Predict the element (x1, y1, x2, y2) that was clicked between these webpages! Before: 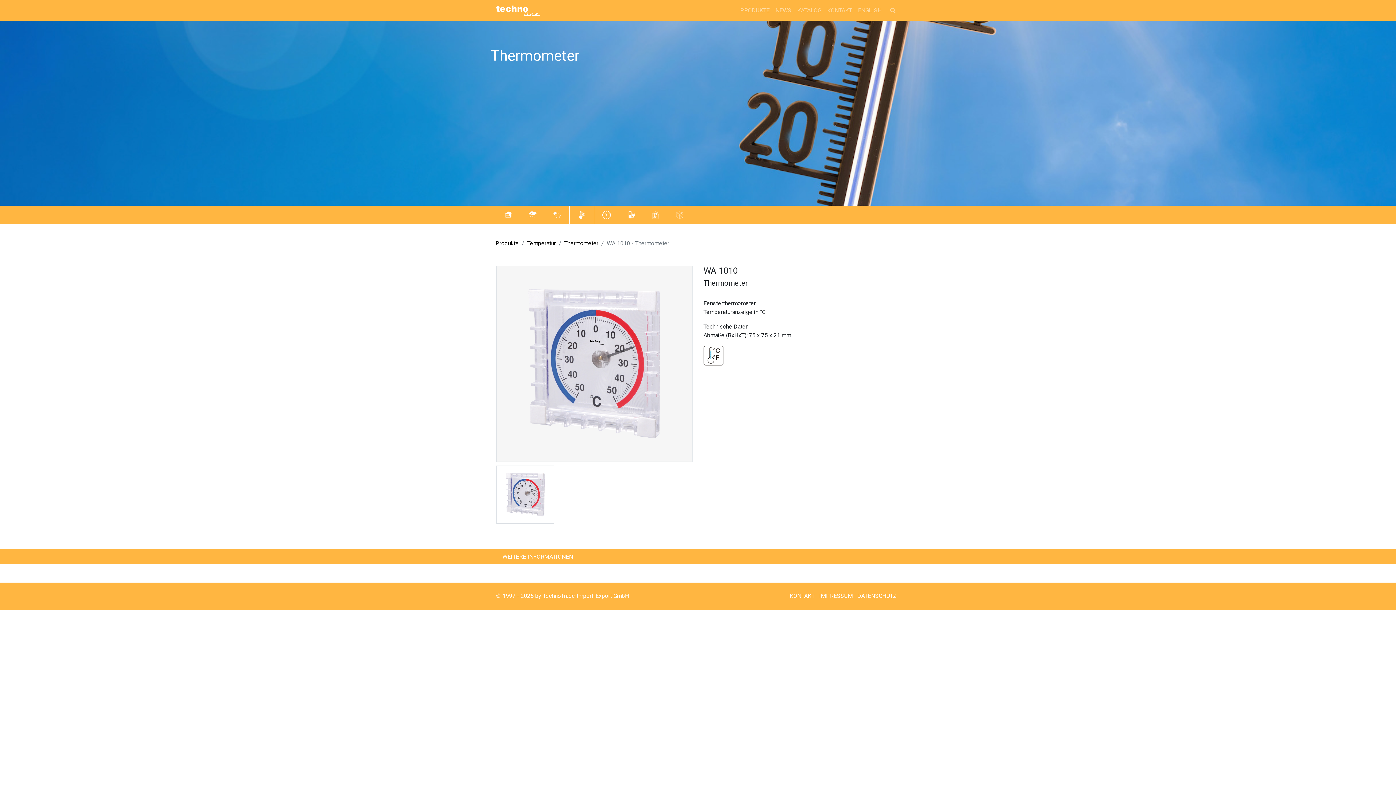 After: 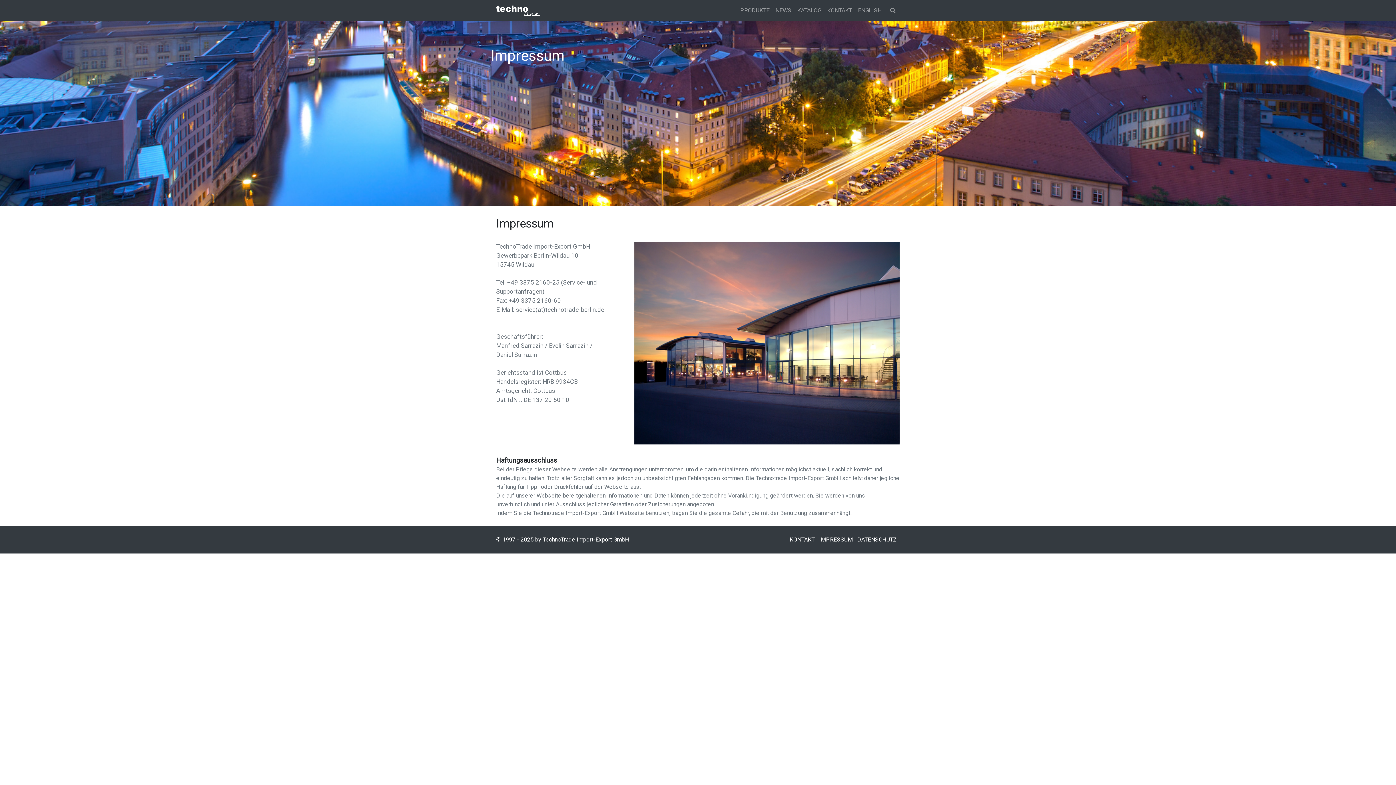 Action: label: IMPRESSUM bbox: (819, 592, 853, 599)